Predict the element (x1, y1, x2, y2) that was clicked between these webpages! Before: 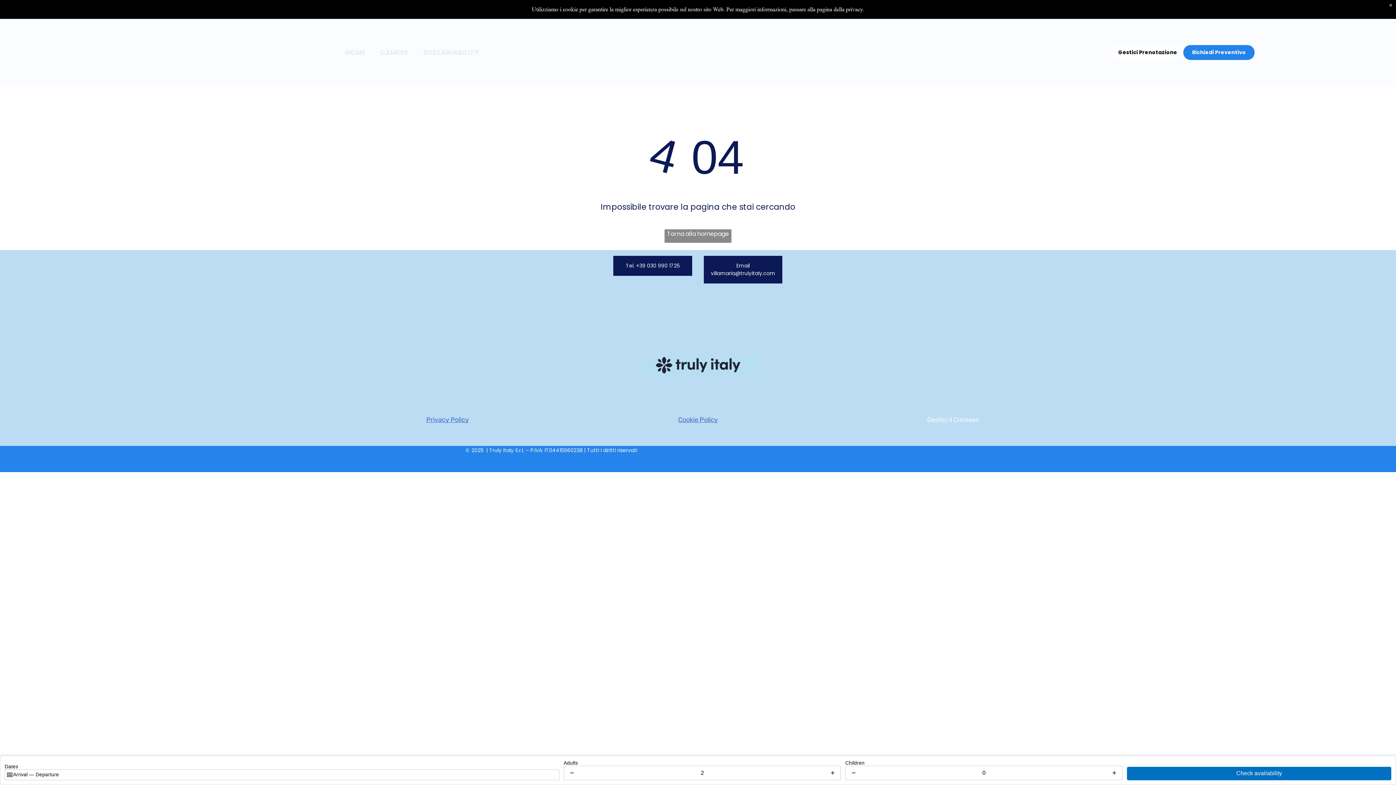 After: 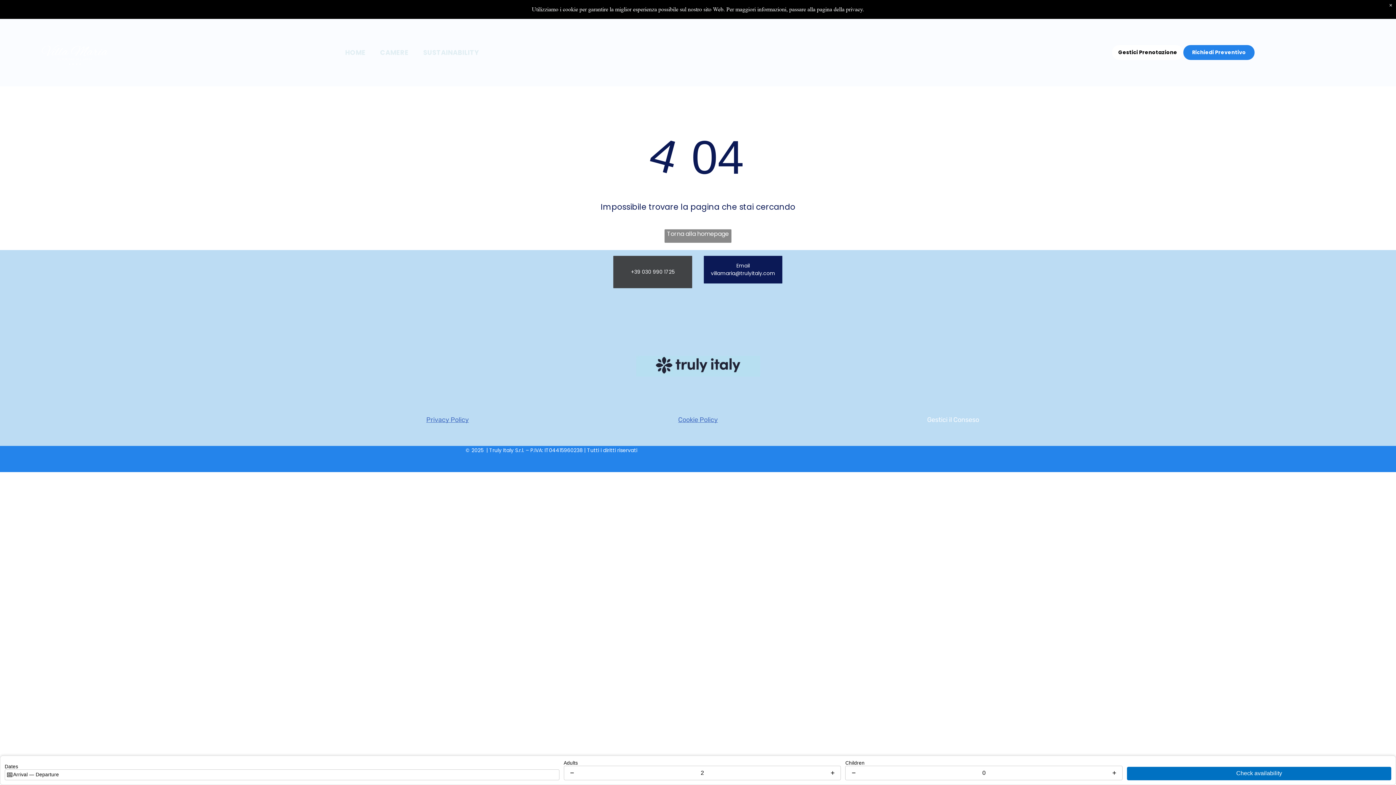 Action: label: Tel. +39 030 990 1725 bbox: (613, 256, 692, 276)